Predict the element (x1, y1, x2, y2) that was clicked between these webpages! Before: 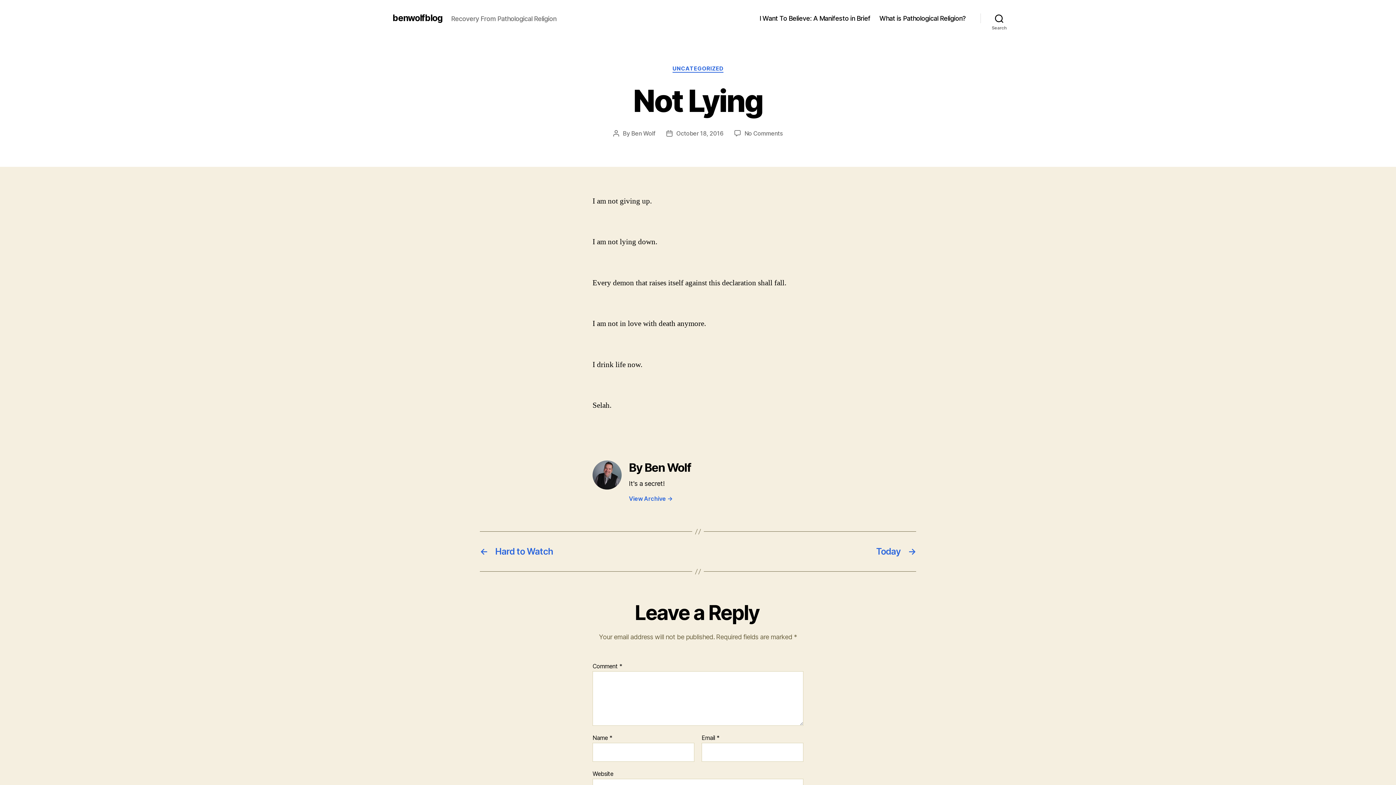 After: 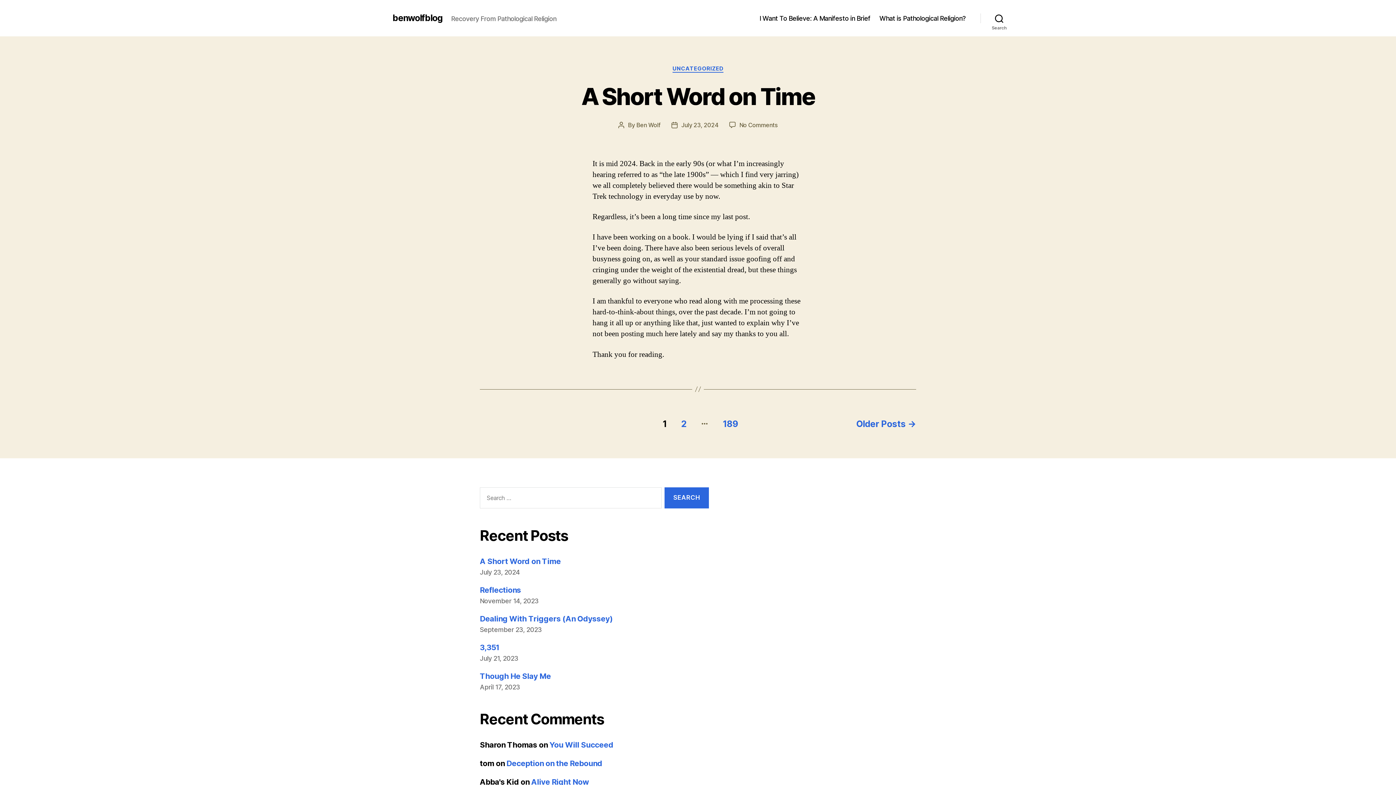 Action: label: benwolfblog bbox: (392, 13, 442, 22)